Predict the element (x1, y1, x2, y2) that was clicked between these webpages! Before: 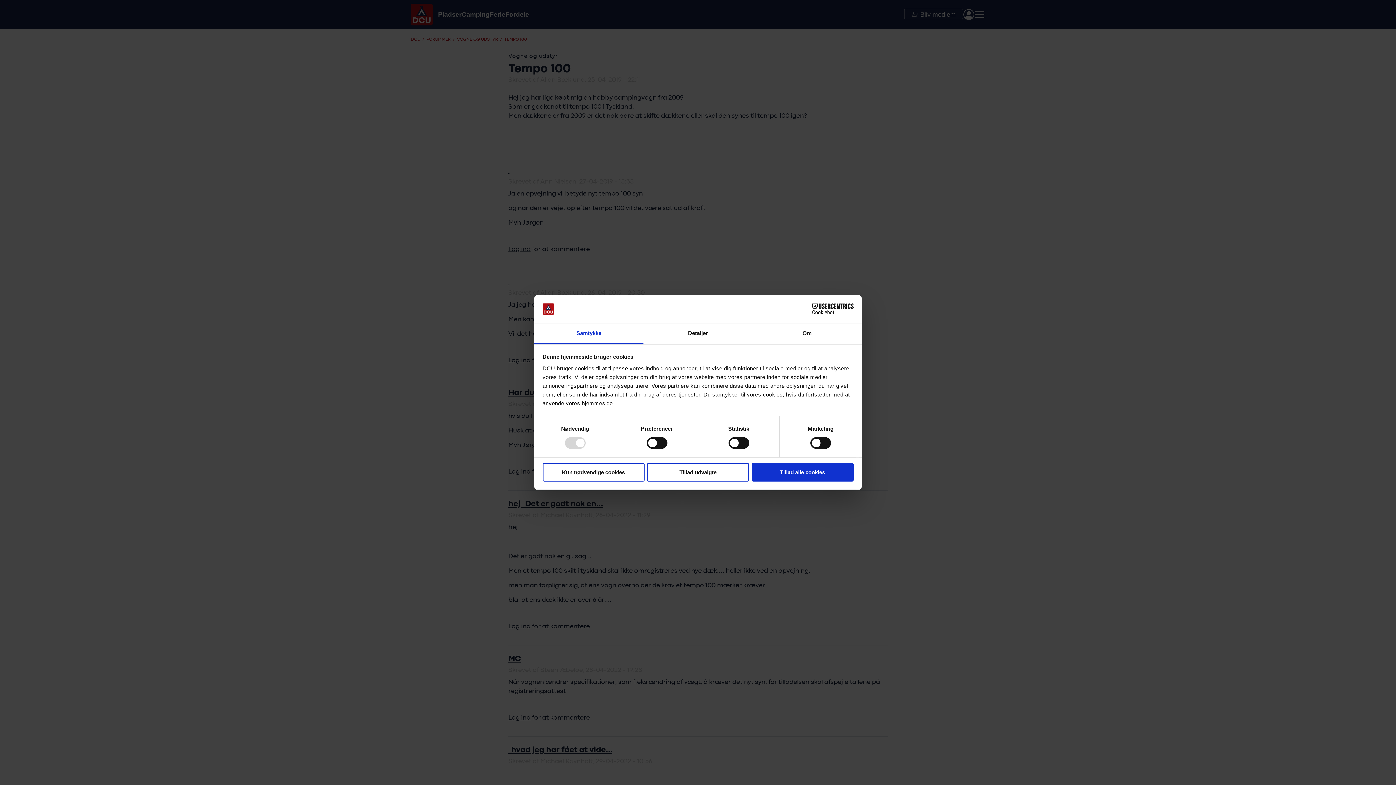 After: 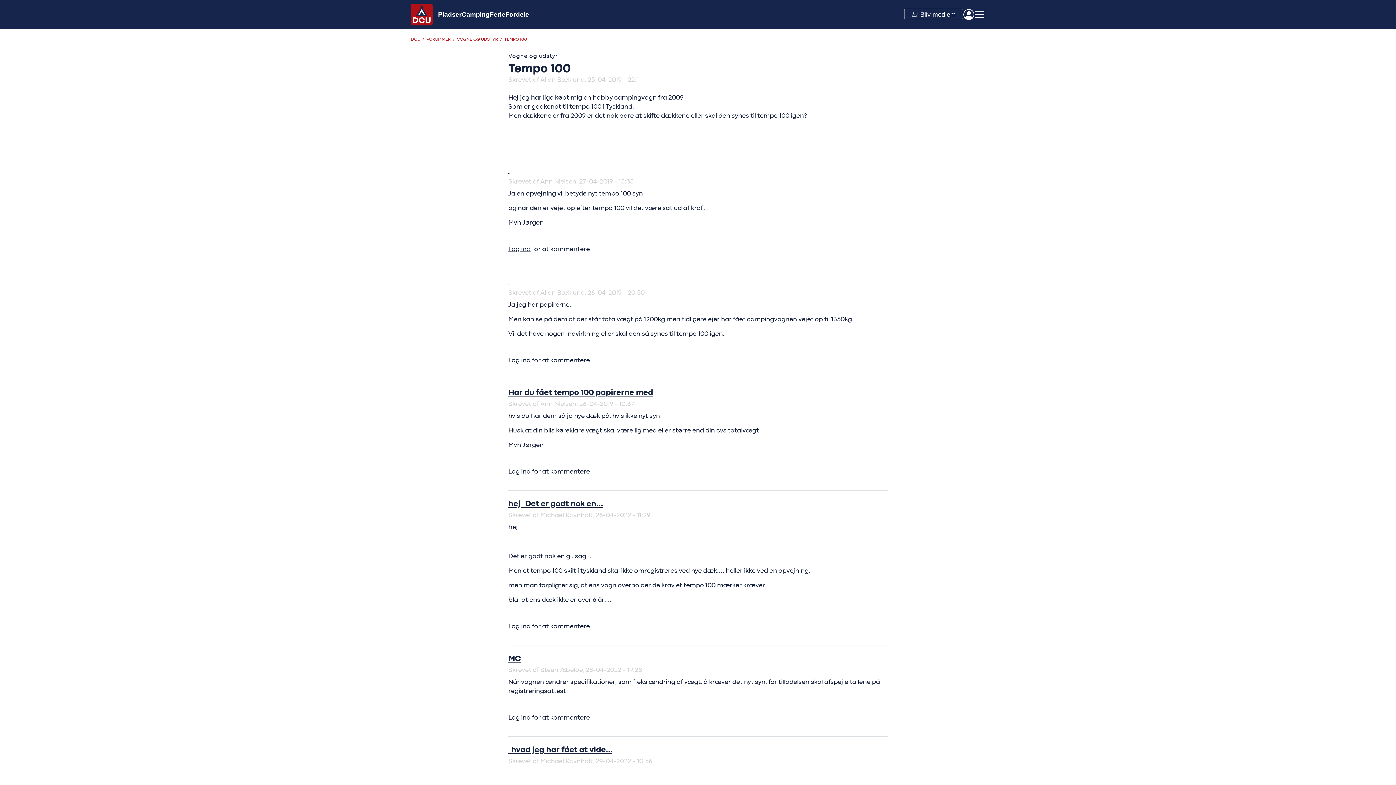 Action: label: Kun nødvendige cookies bbox: (542, 463, 644, 481)